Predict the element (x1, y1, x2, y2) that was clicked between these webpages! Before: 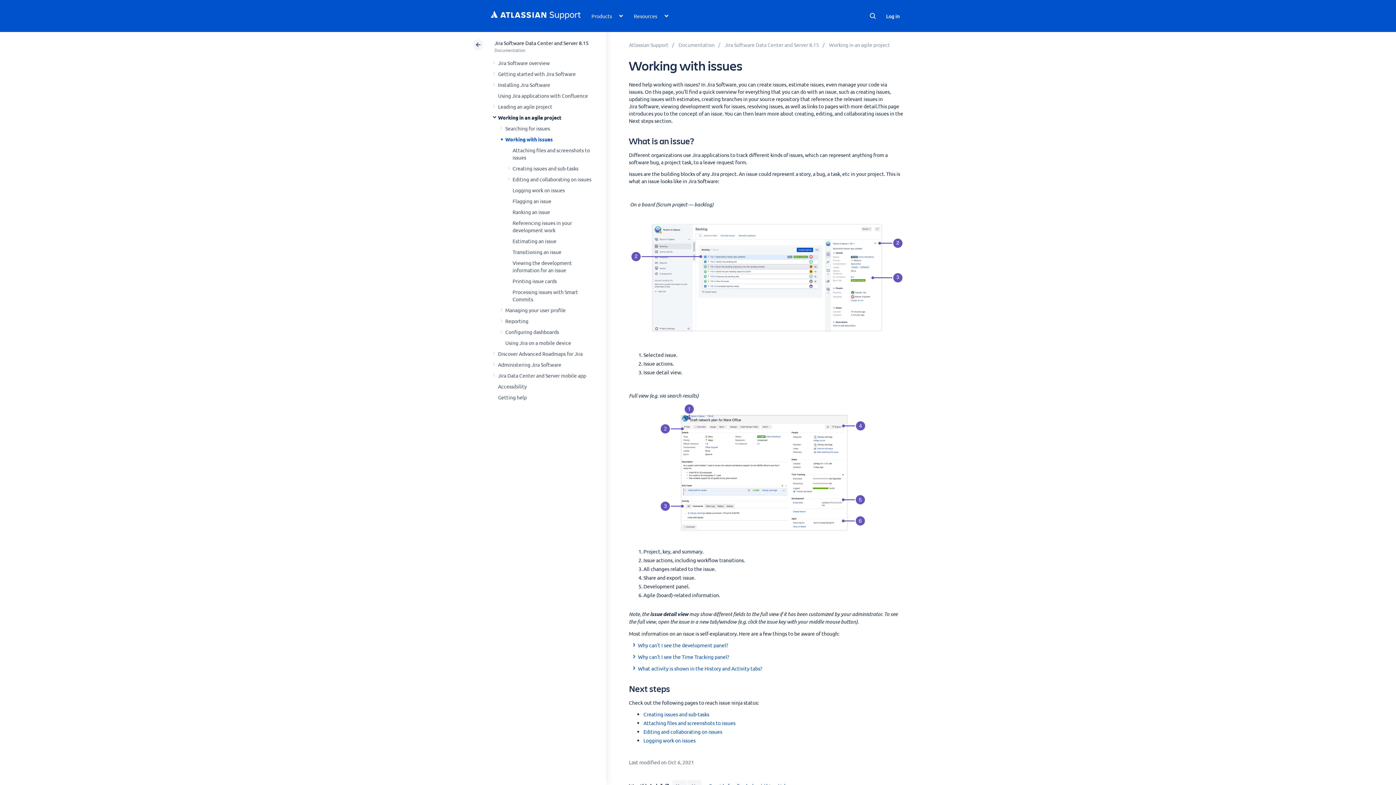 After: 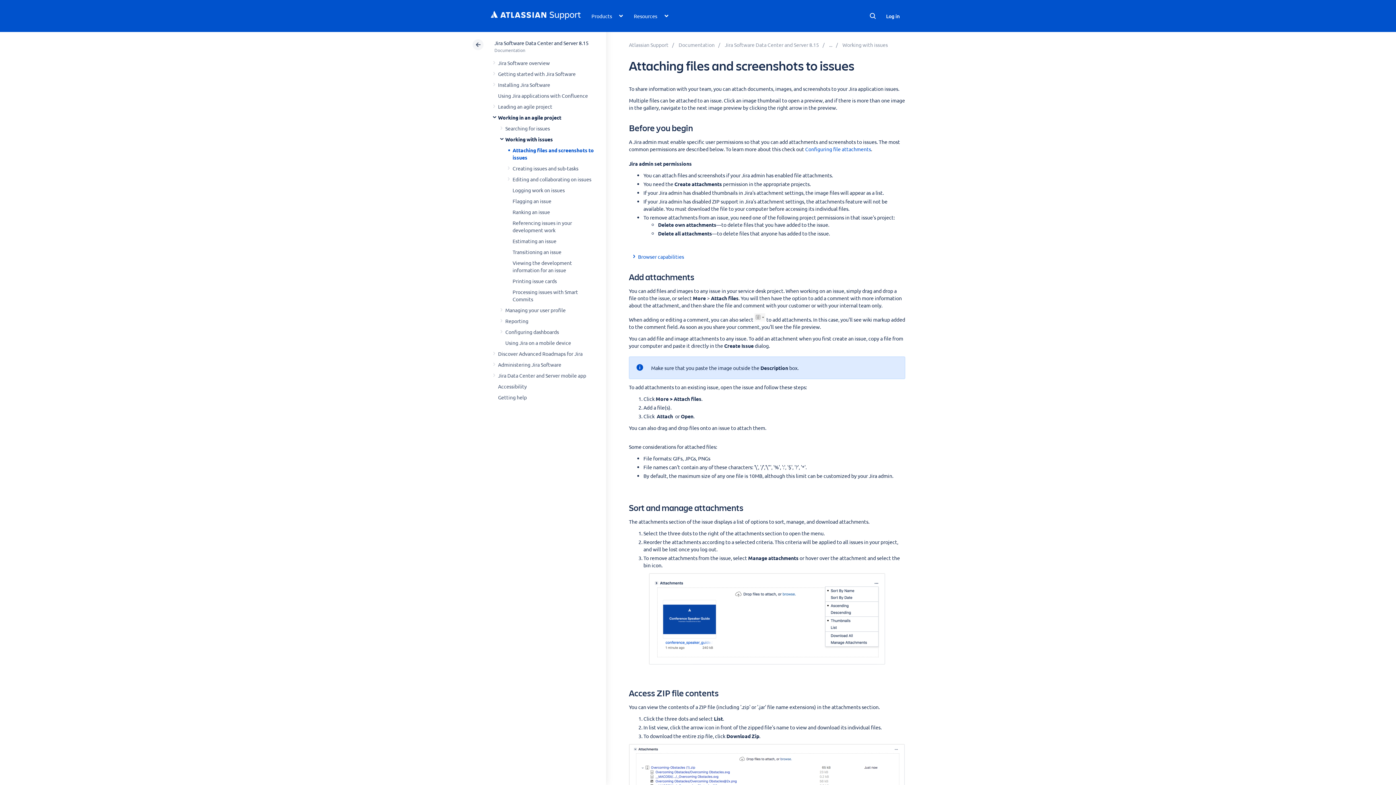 Action: label: Attaching files and screenshots to issues bbox: (643, 719, 735, 726)